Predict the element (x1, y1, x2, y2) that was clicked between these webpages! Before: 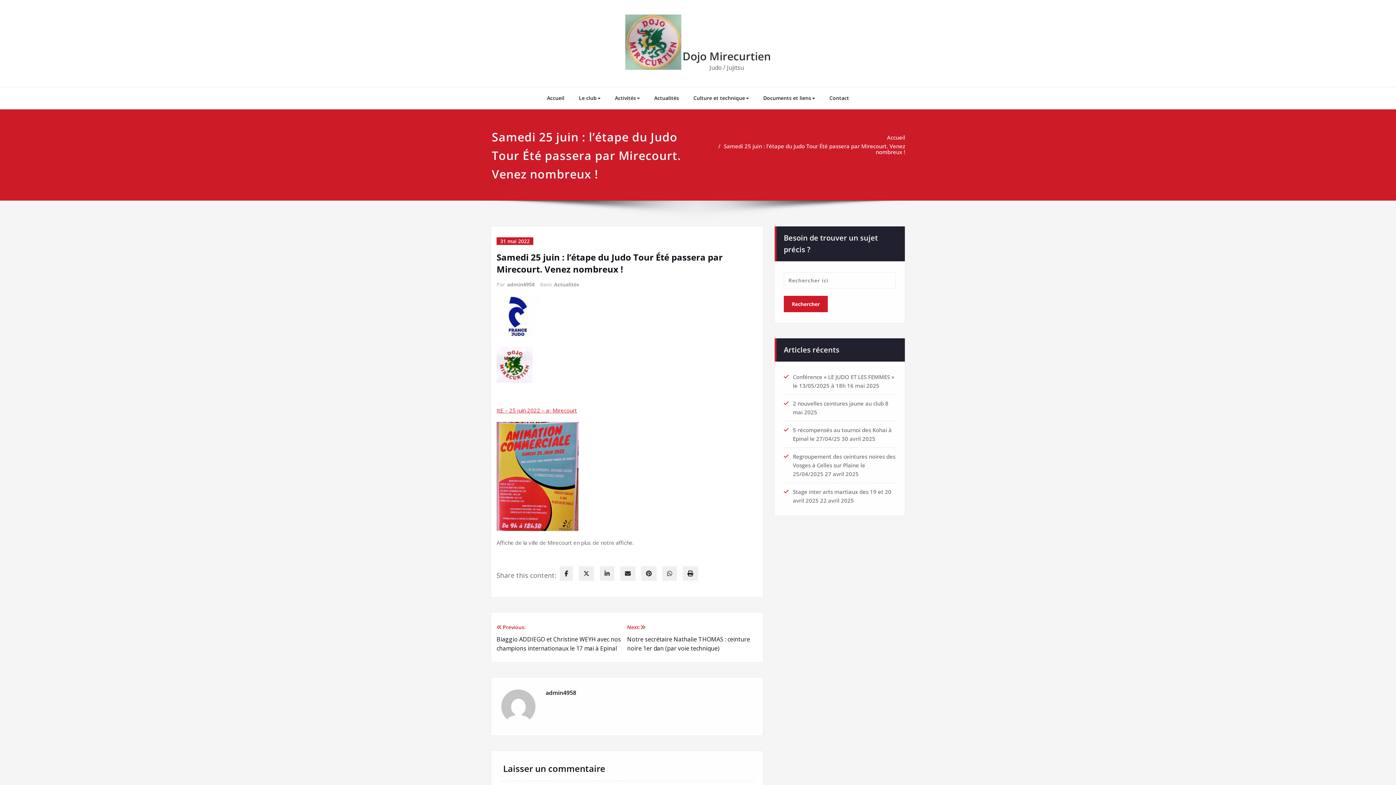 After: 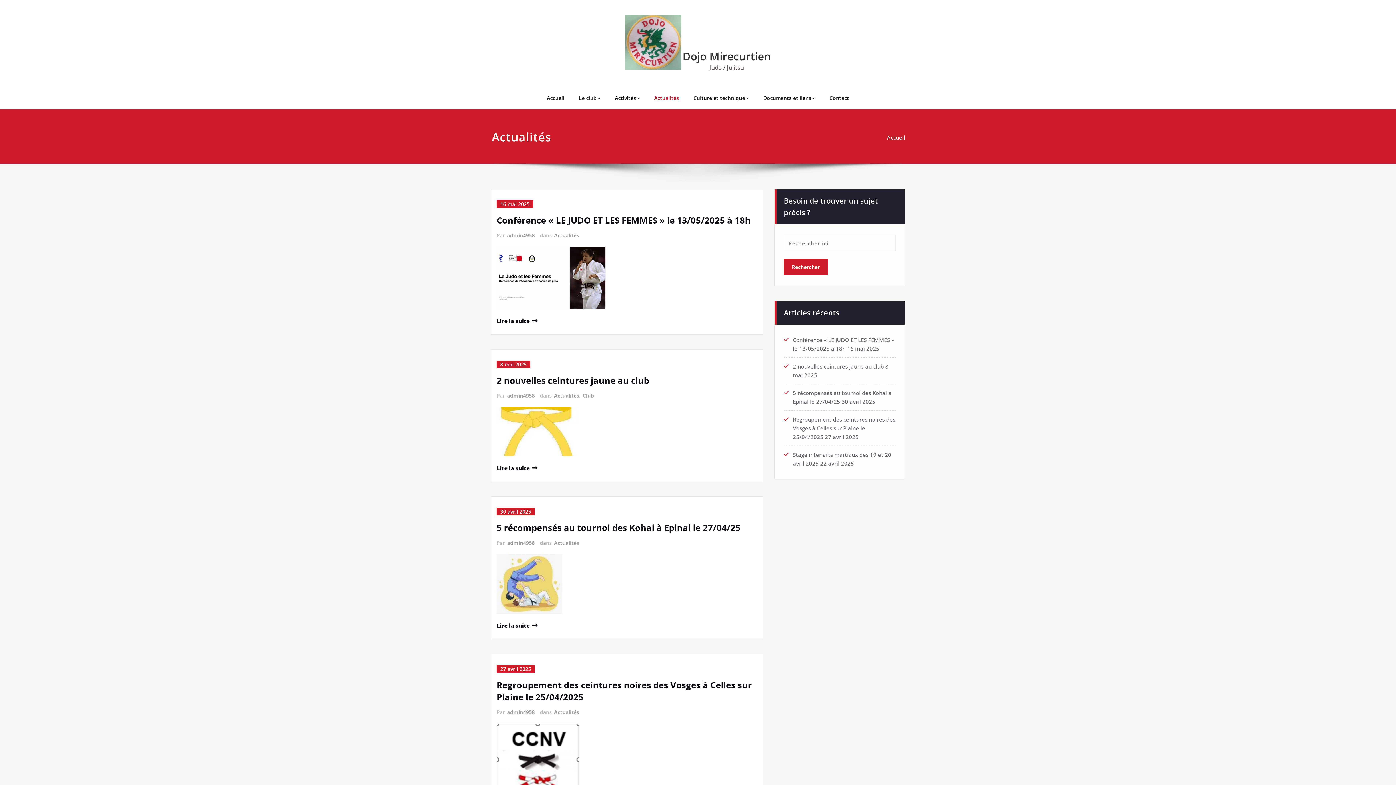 Action: label: Actualités bbox: (647, 87, 686, 109)